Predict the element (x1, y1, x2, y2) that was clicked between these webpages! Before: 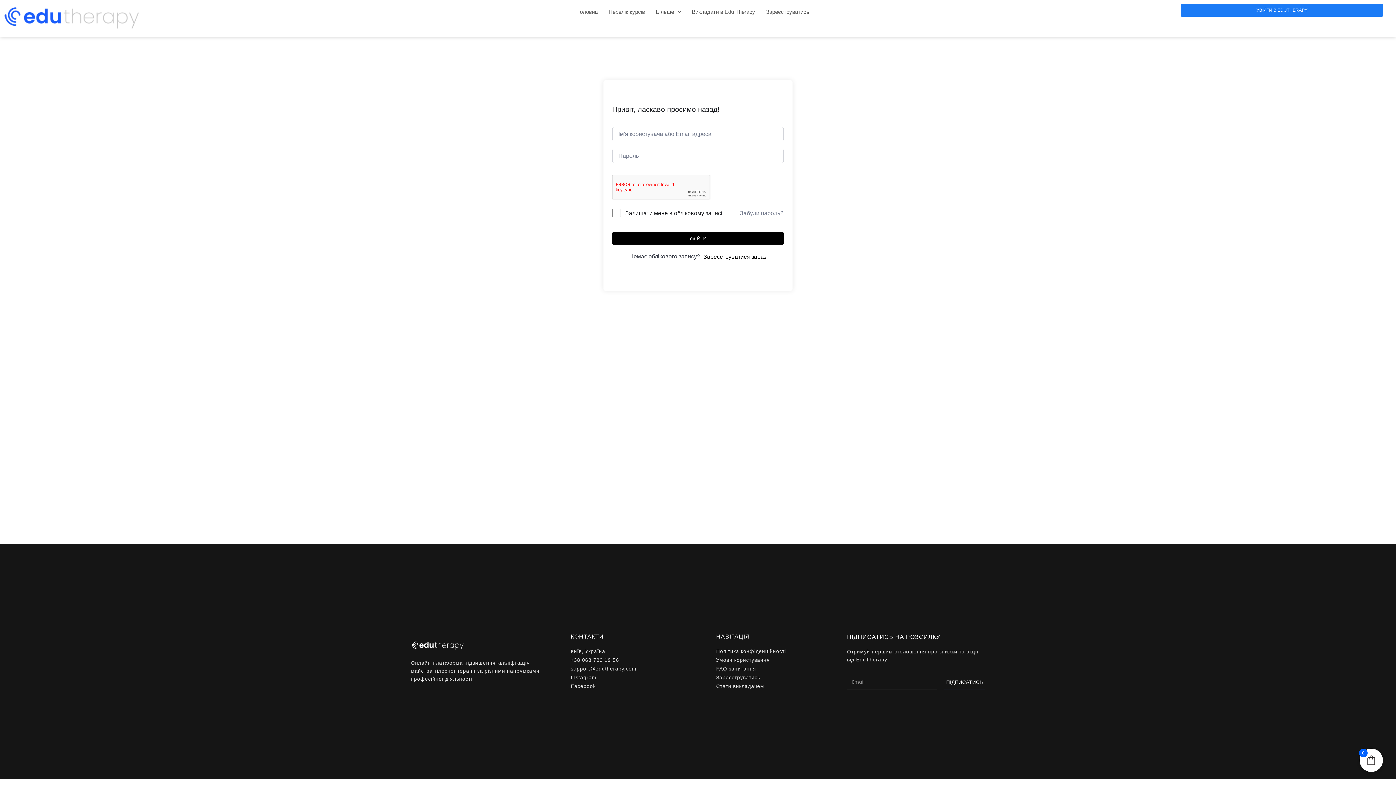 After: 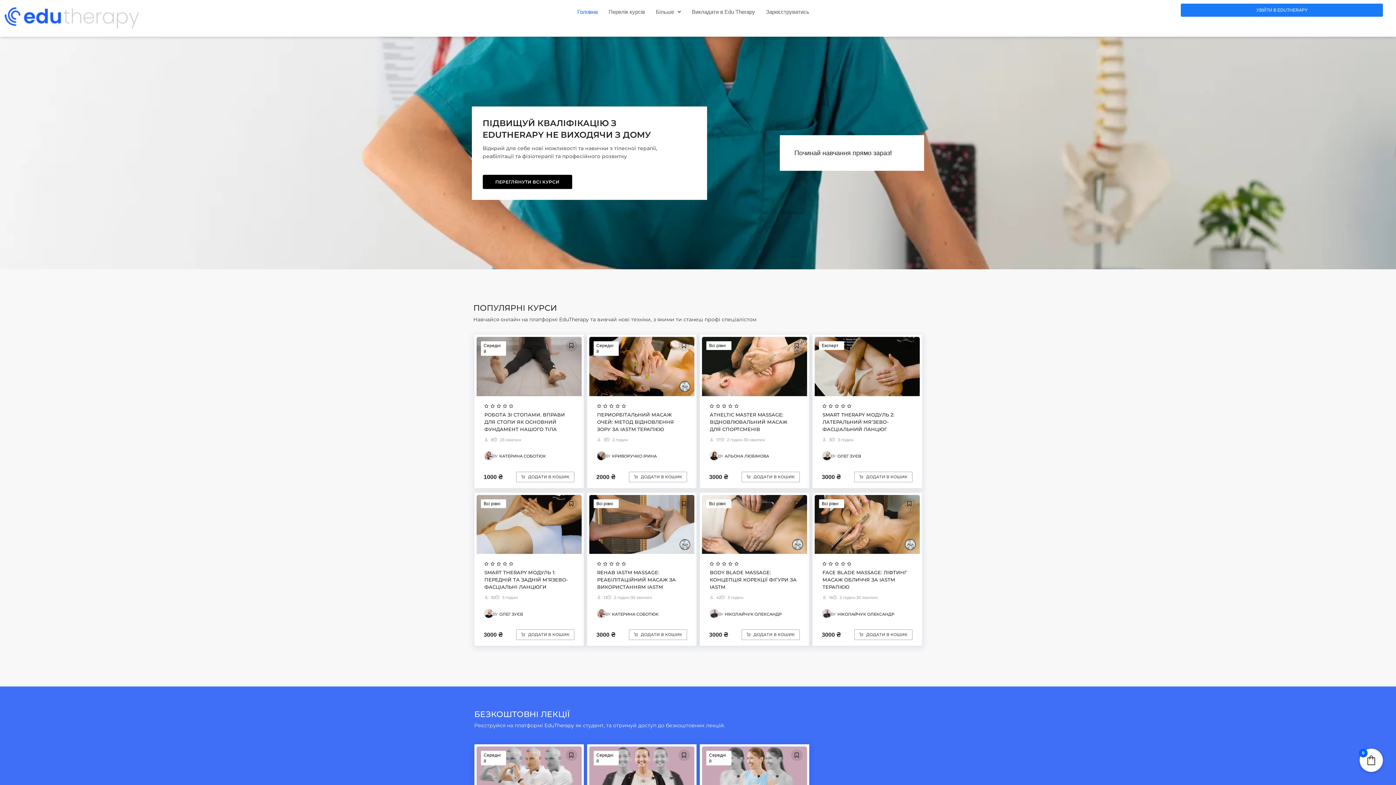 Action: bbox: (410, 640, 465, 651)